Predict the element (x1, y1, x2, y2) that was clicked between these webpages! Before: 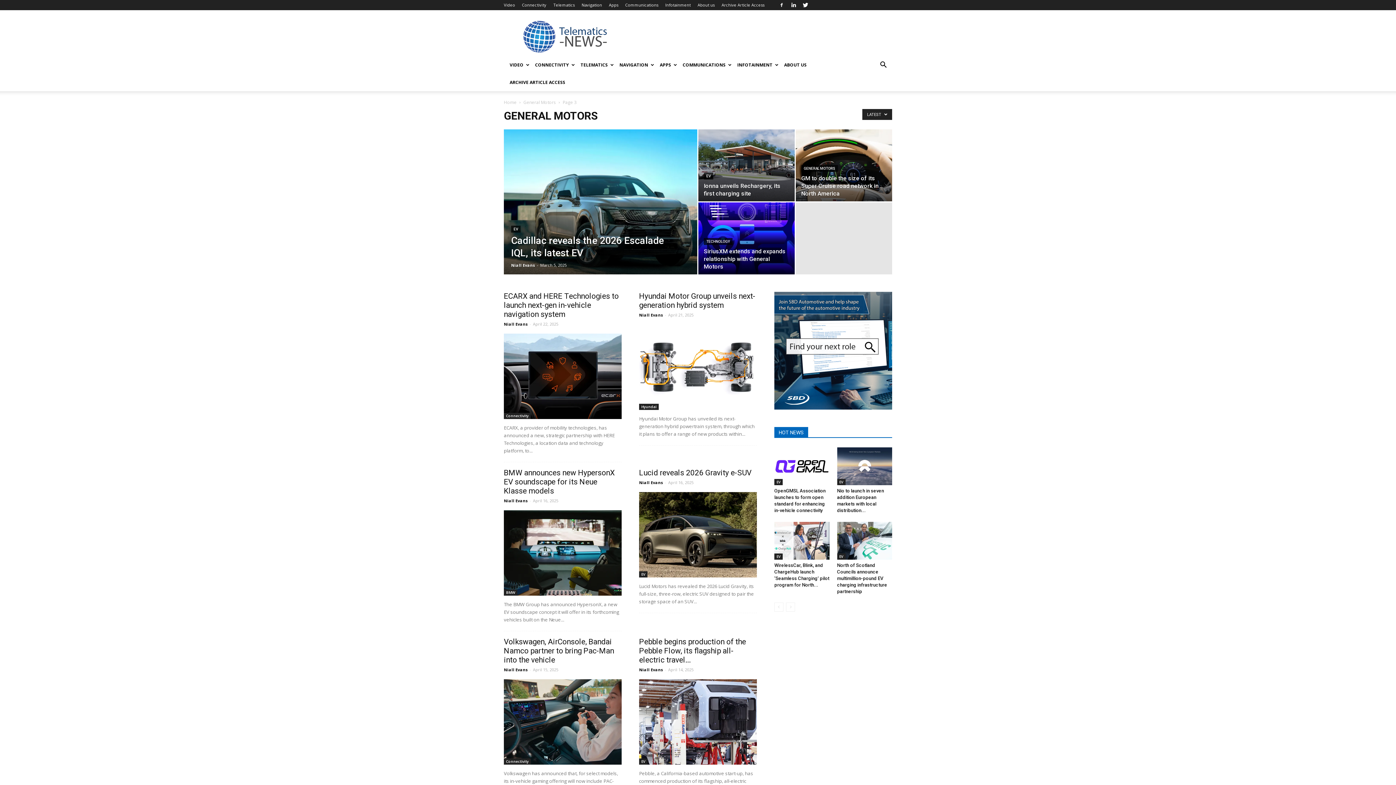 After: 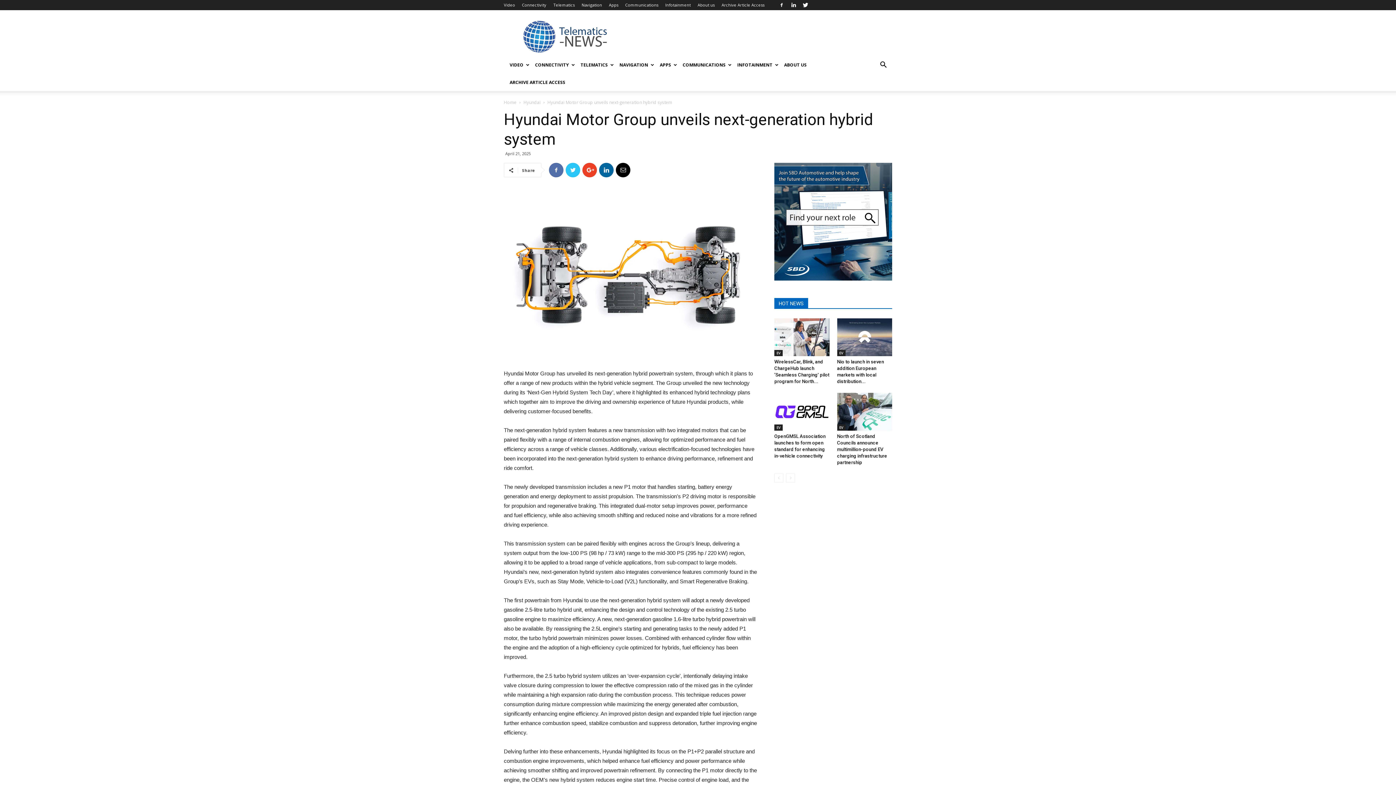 Action: bbox: (639, 292, 755, 309) label: Hyundai Motor Group unveils next-generation hybrid system